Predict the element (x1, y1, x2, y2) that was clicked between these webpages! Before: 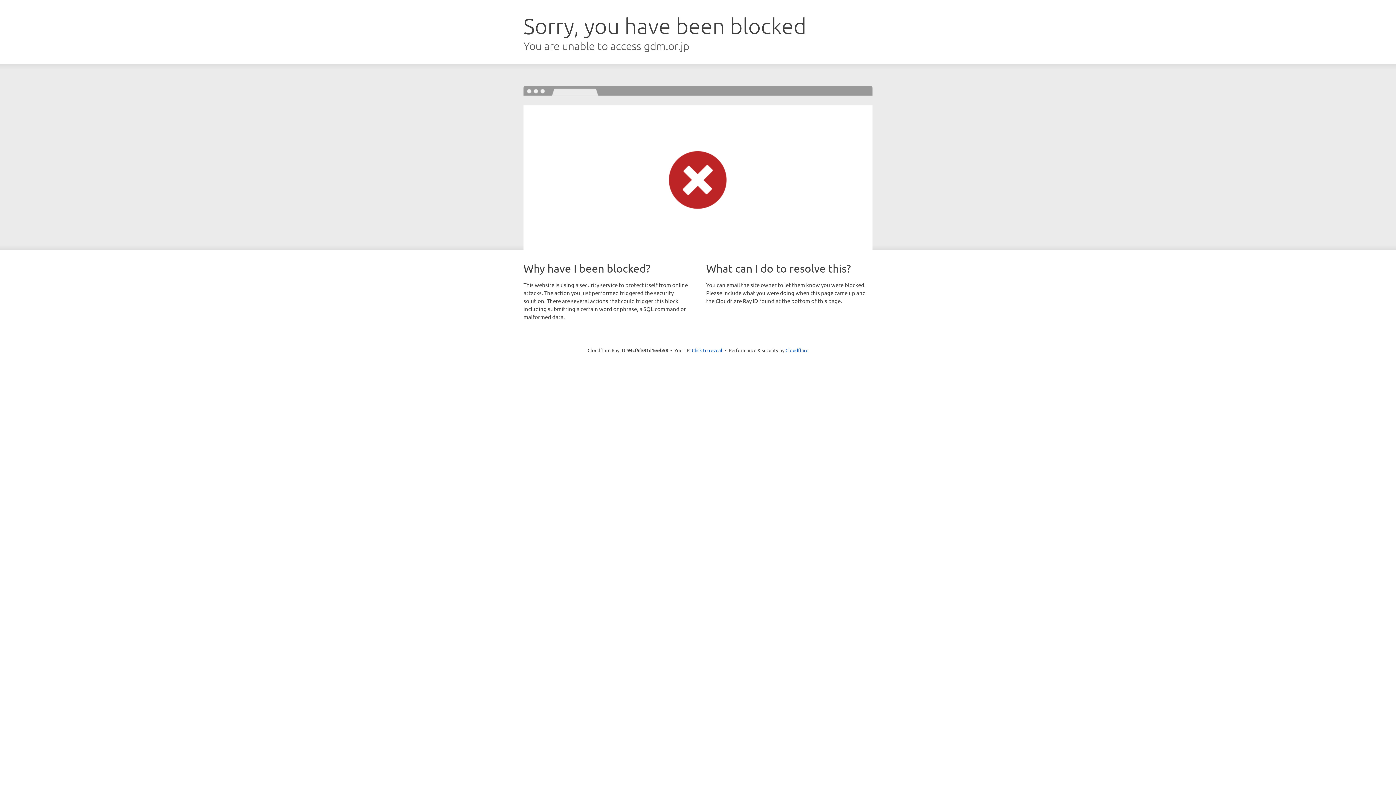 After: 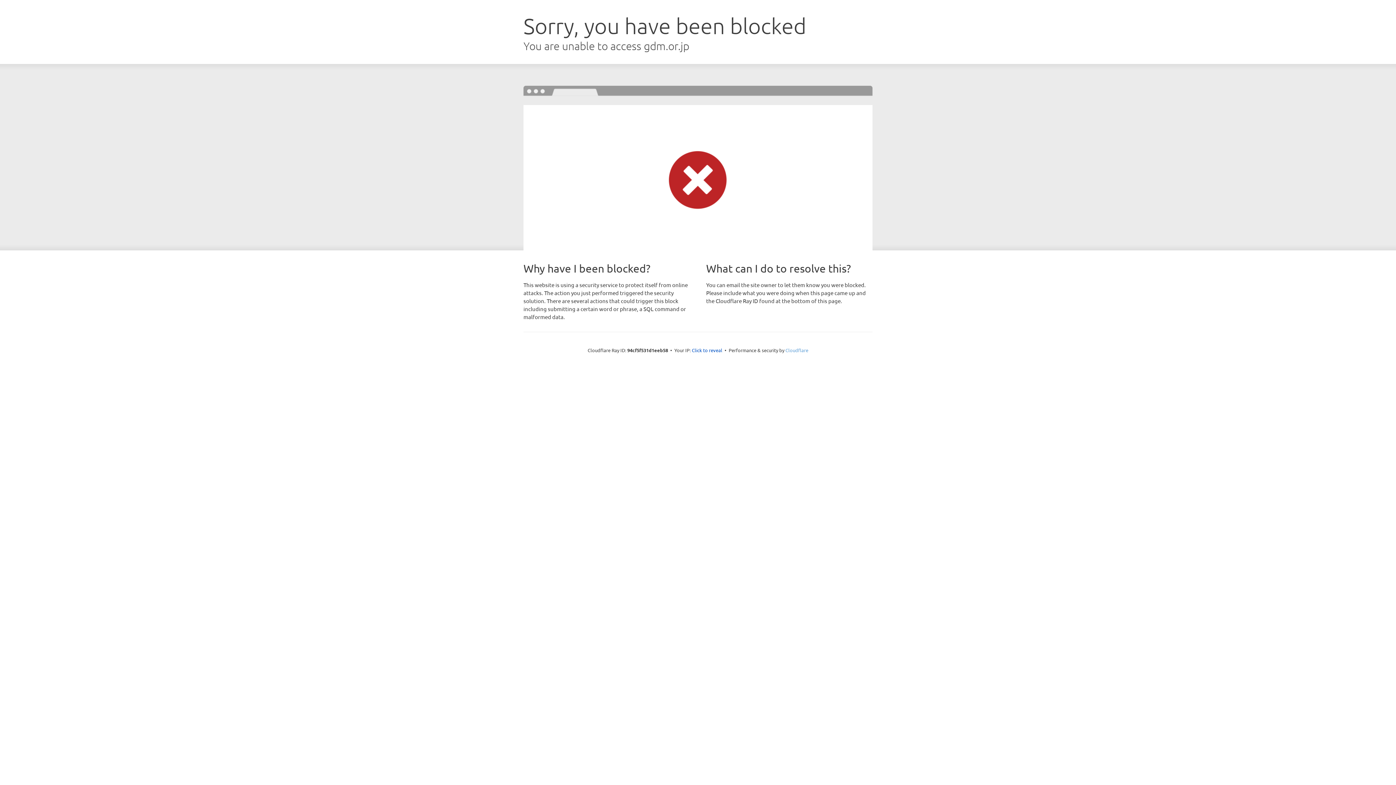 Action: label: Cloudflare bbox: (785, 347, 808, 353)